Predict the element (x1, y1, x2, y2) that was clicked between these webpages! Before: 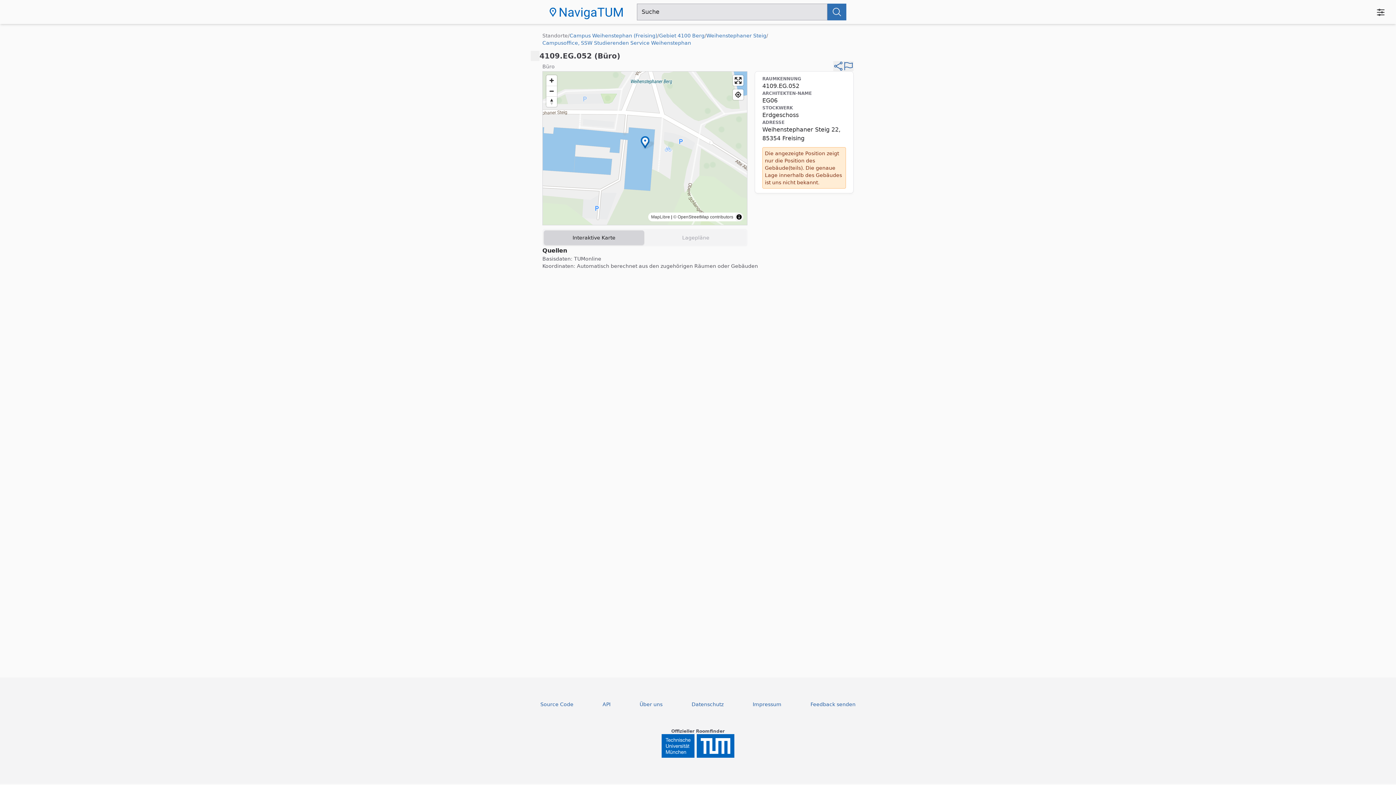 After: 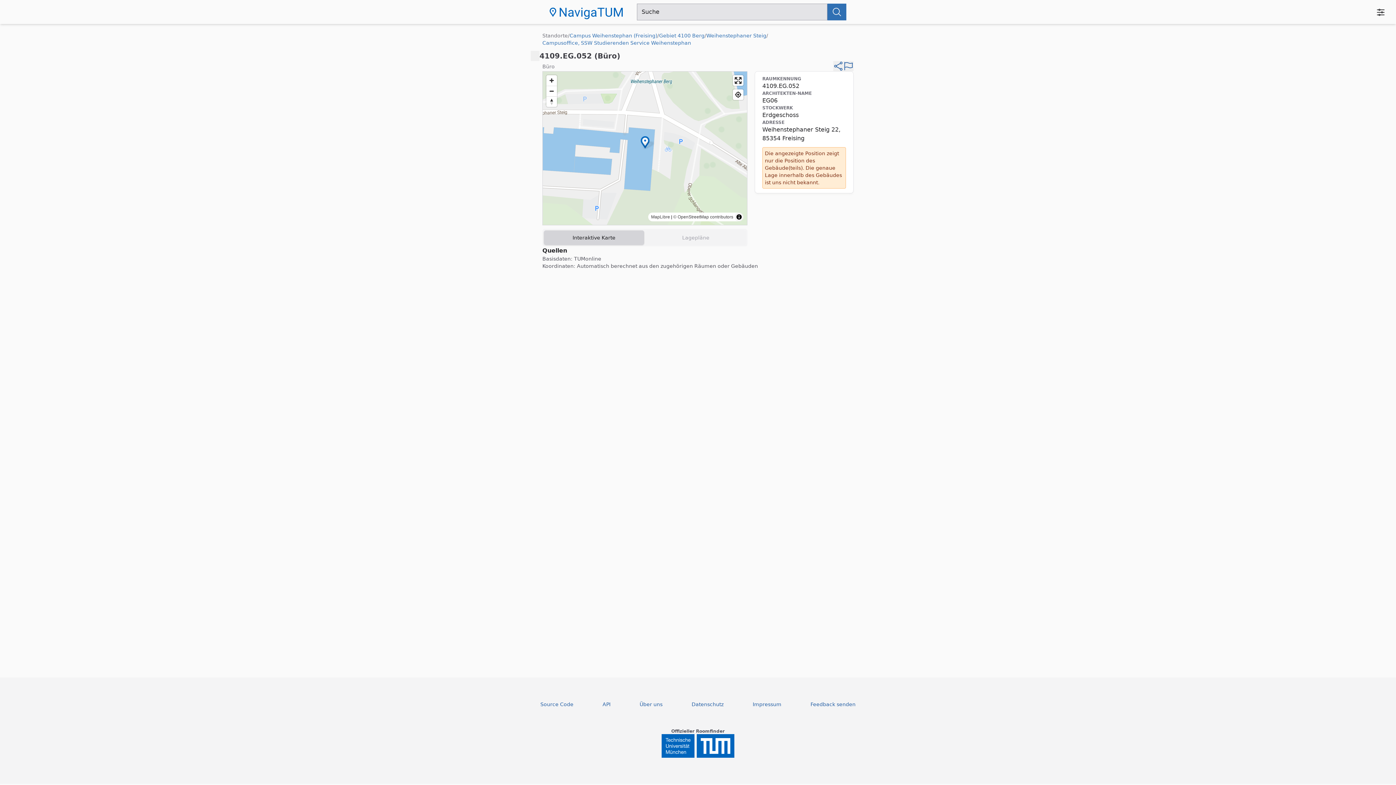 Action: bbox: (656, 725, 740, 763) label: Offizieller Roomfinder
